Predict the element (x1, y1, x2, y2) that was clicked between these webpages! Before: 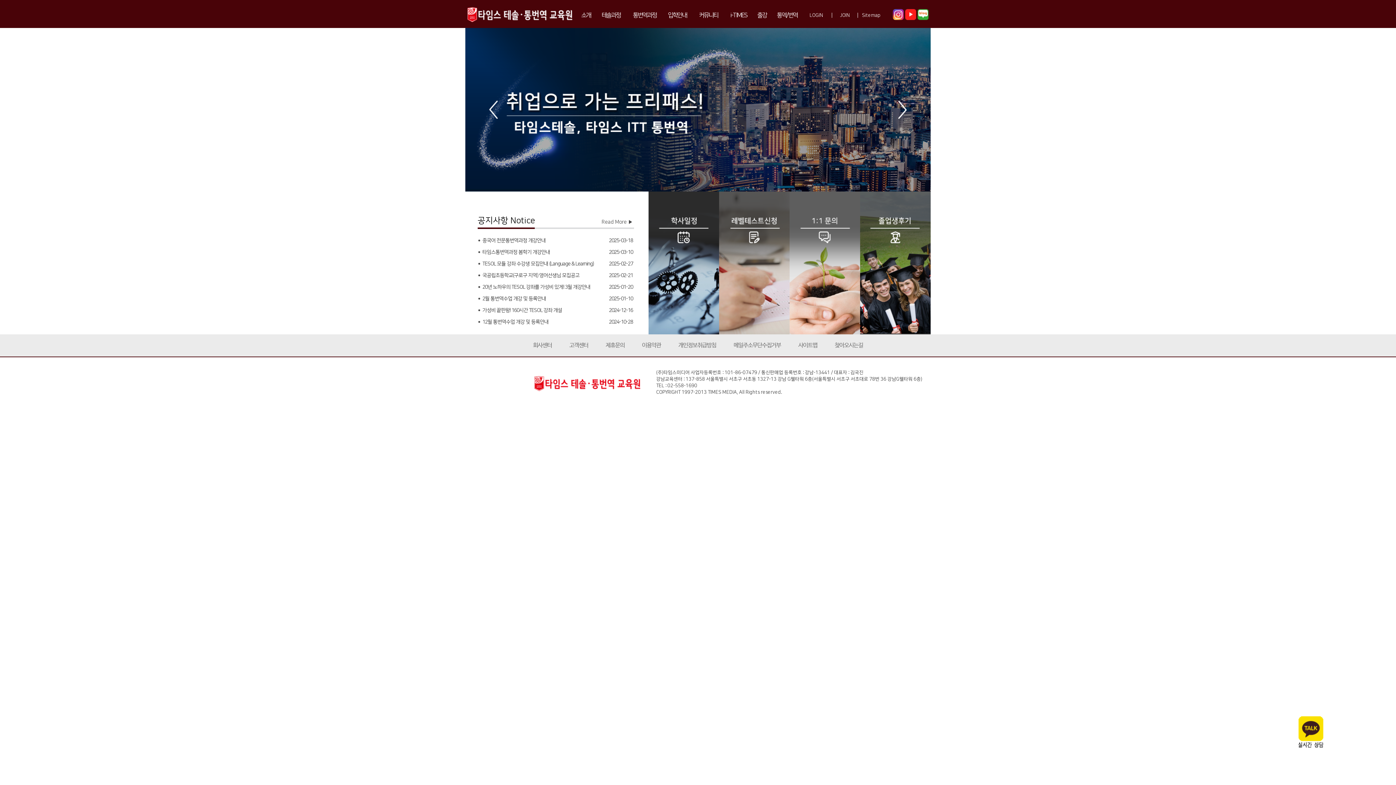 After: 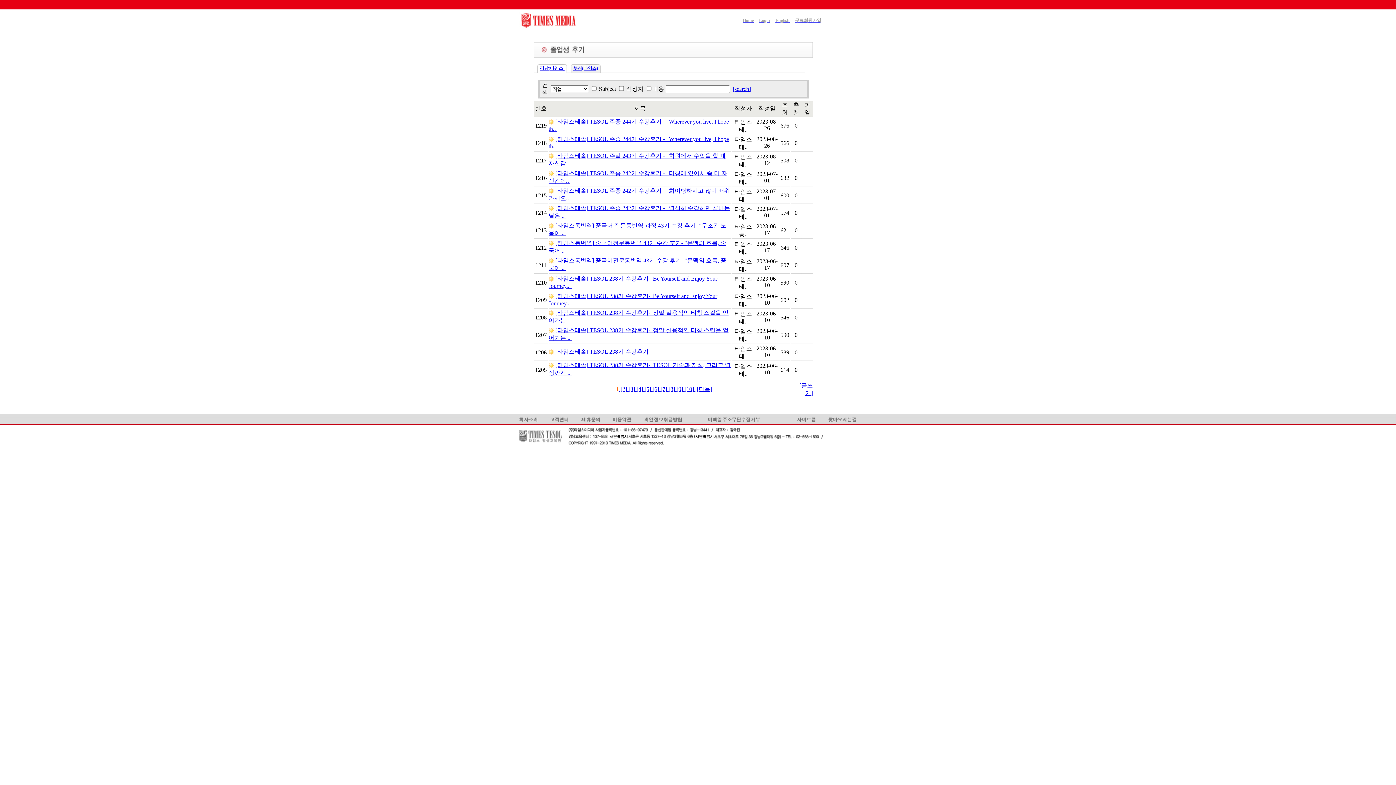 Action: bbox: (860, 259, 930, 266)